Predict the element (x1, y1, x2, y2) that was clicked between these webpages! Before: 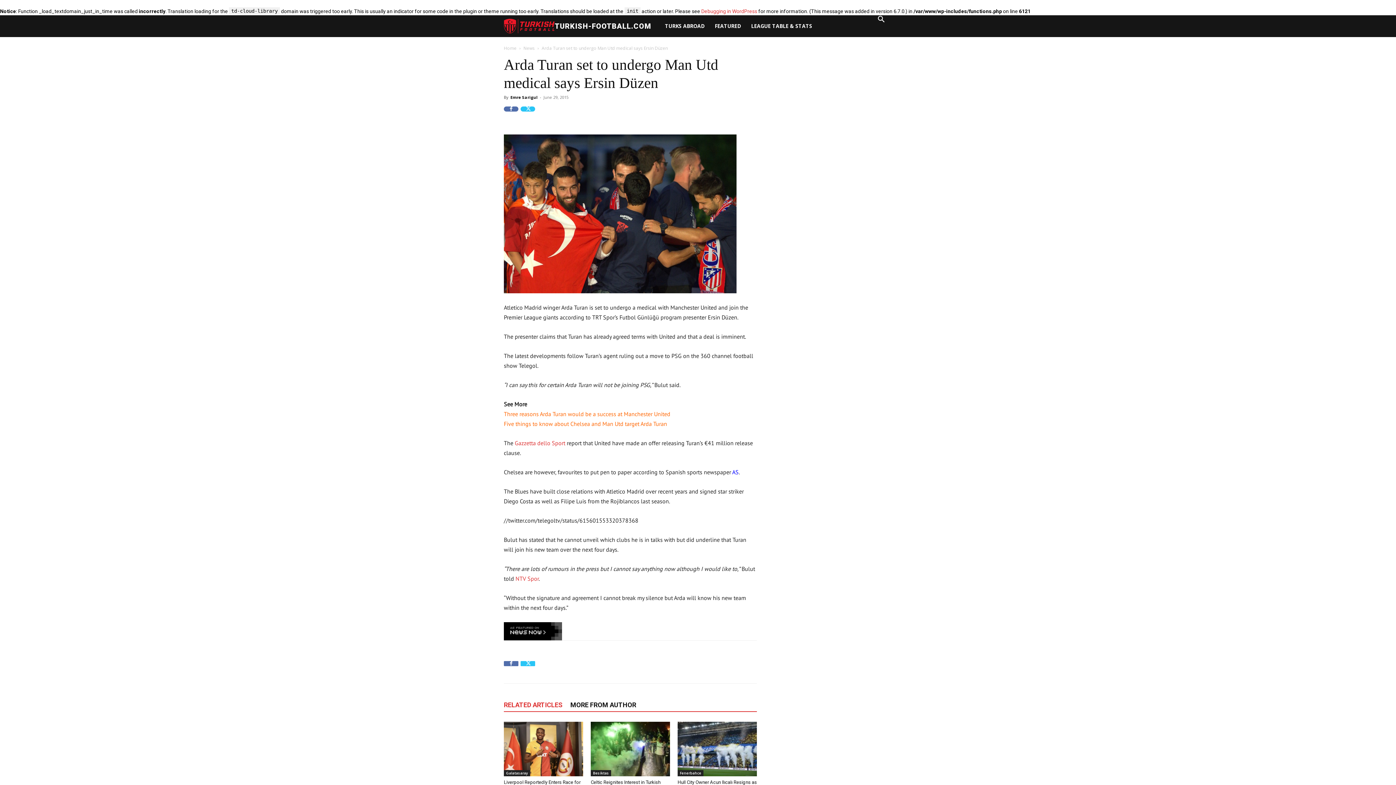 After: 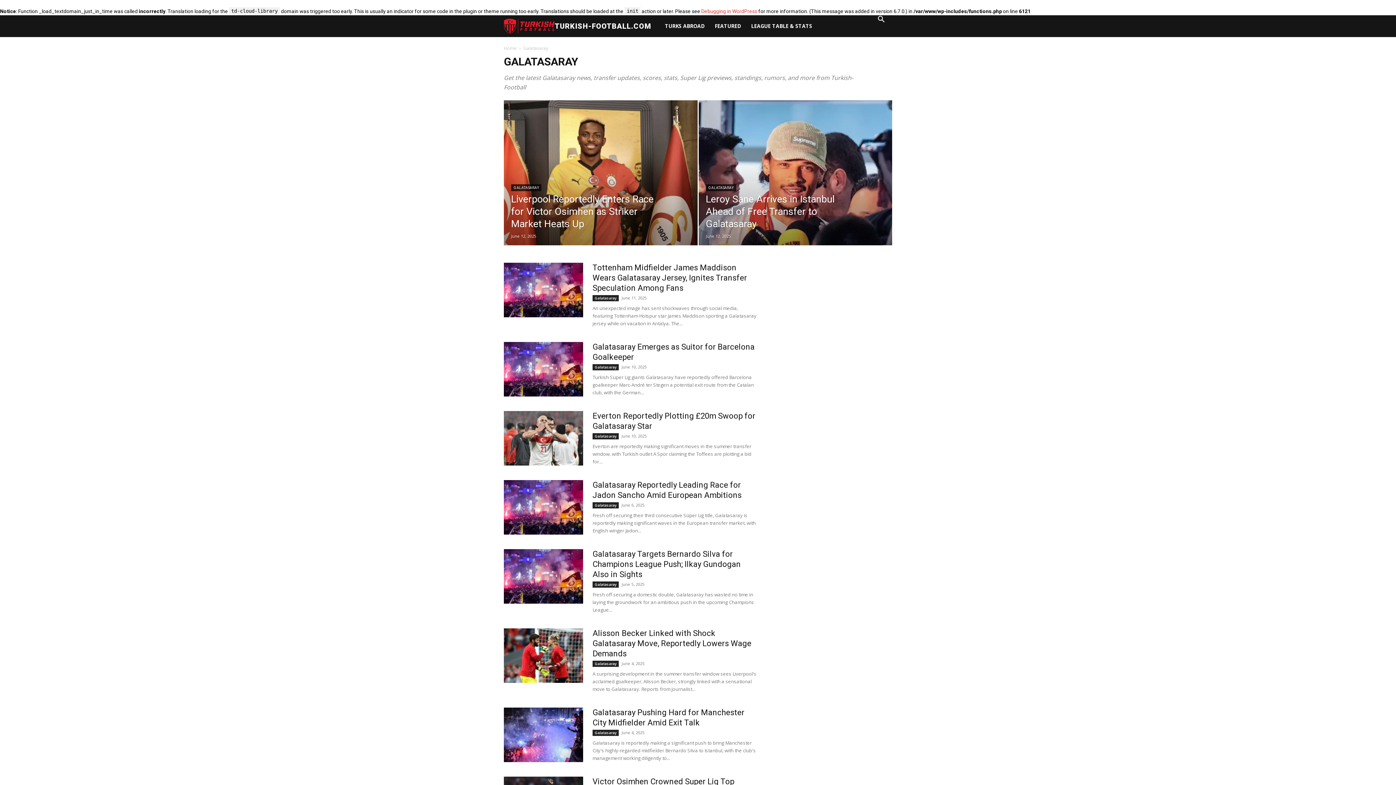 Action: label: Galatasaray bbox: (504, 770, 530, 776)